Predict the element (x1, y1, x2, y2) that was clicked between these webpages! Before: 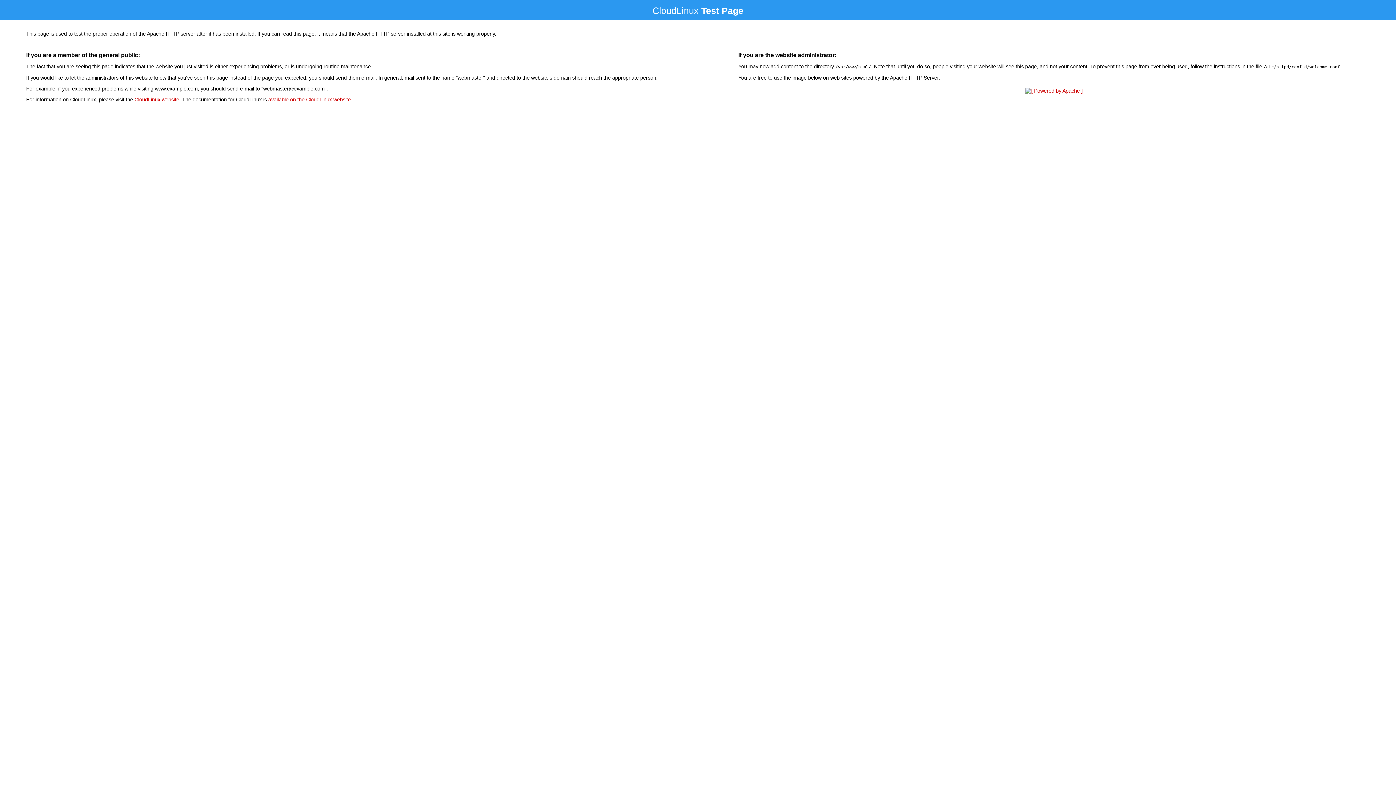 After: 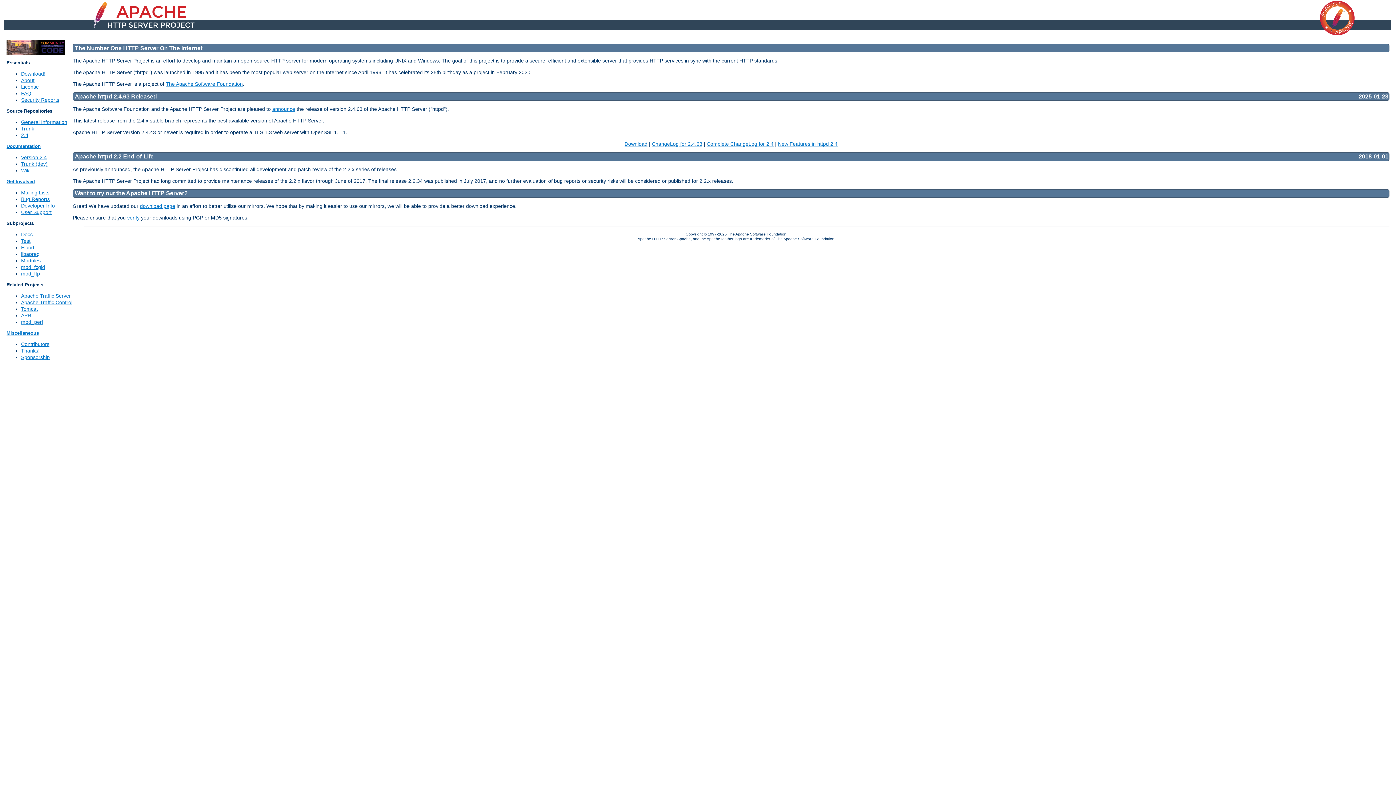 Action: bbox: (1023, 88, 1085, 93)